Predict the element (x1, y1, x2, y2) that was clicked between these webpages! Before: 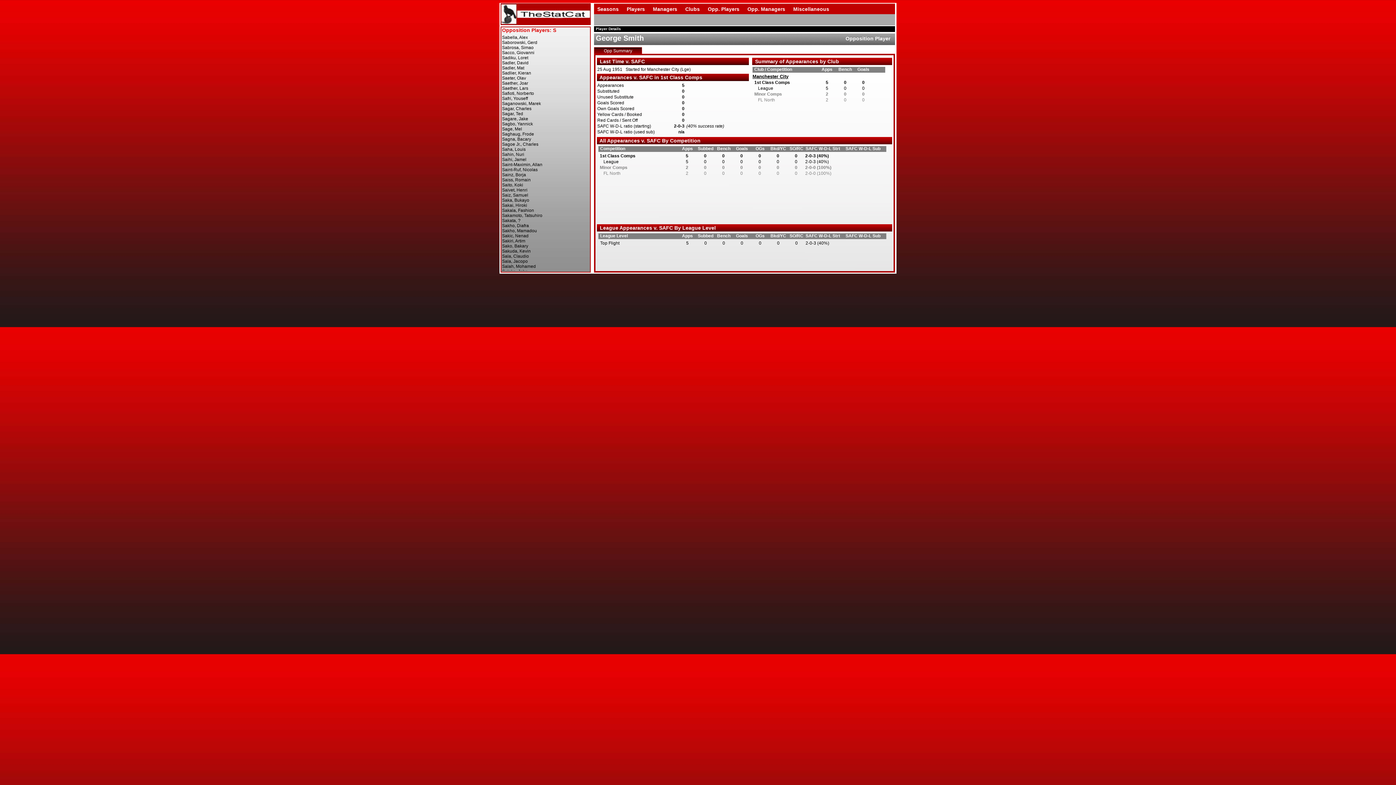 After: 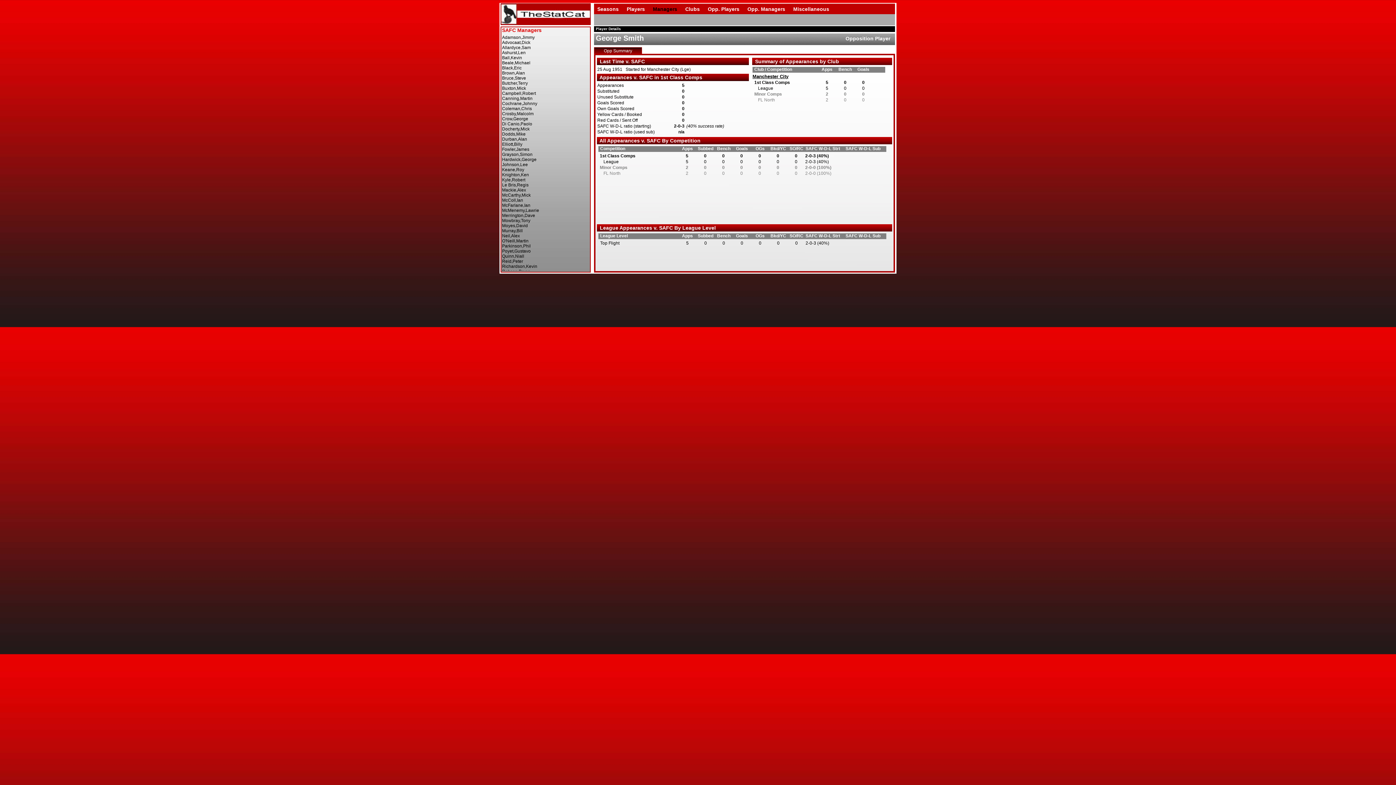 Action: label: Managers bbox: (649, 3, 680, 14)